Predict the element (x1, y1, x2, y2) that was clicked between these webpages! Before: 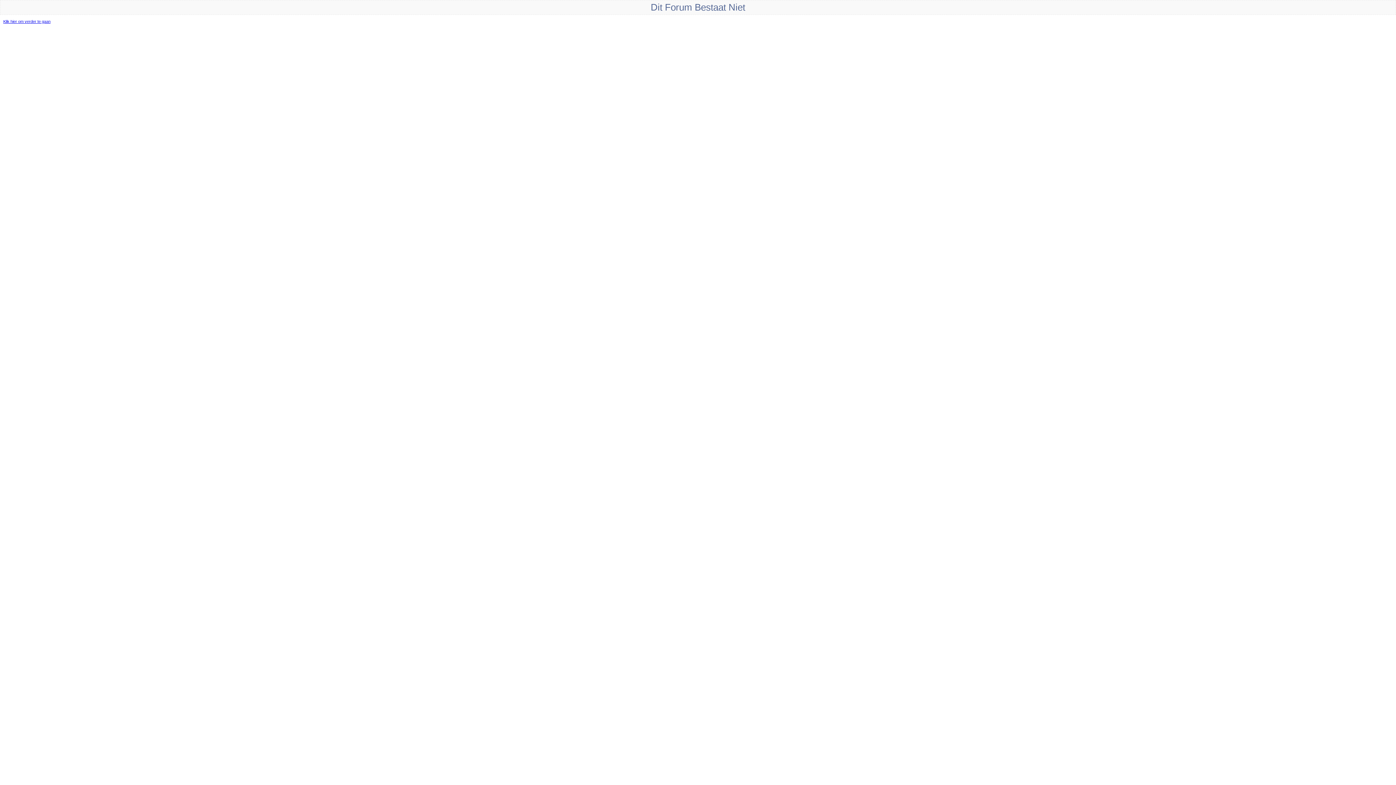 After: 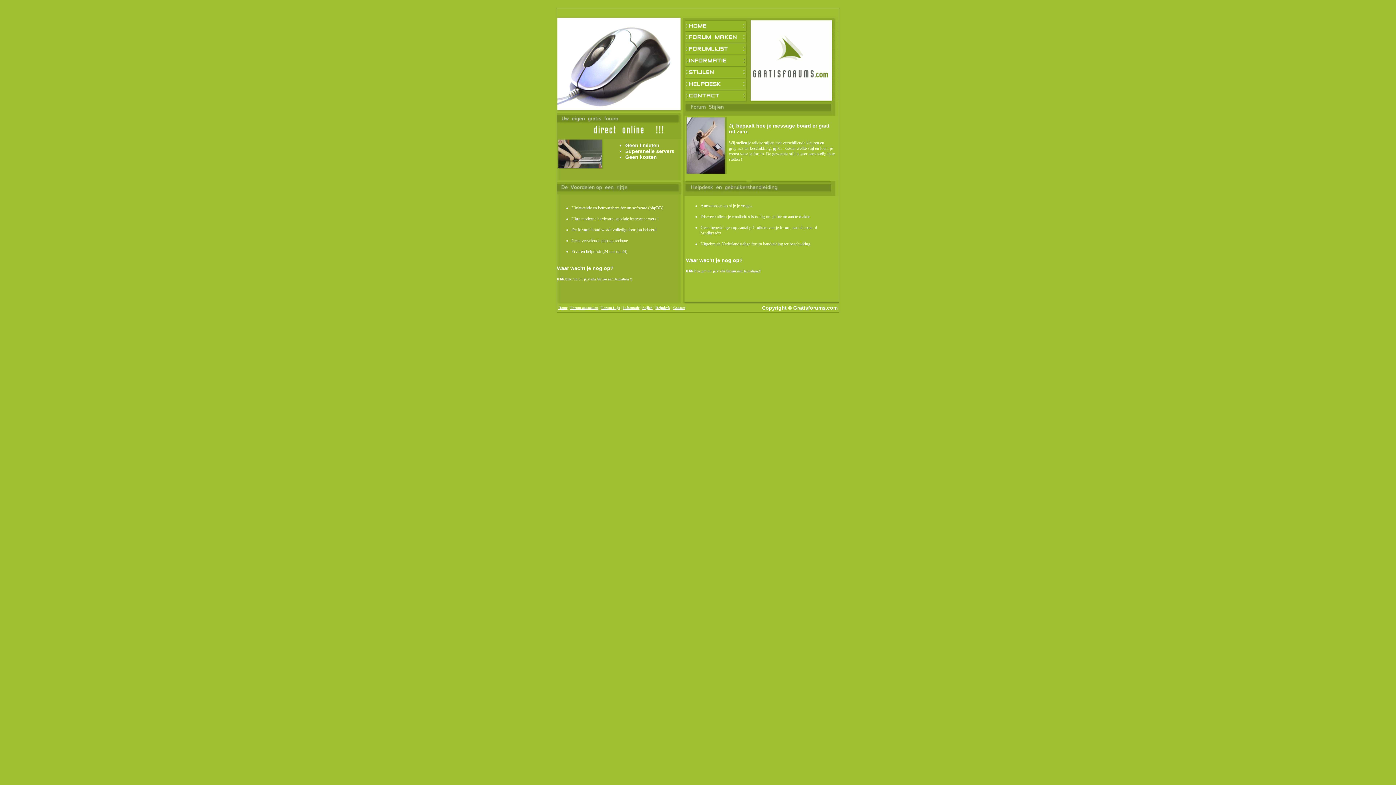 Action: label: Klik hier om verder te gaan bbox: (3, 19, 50, 23)